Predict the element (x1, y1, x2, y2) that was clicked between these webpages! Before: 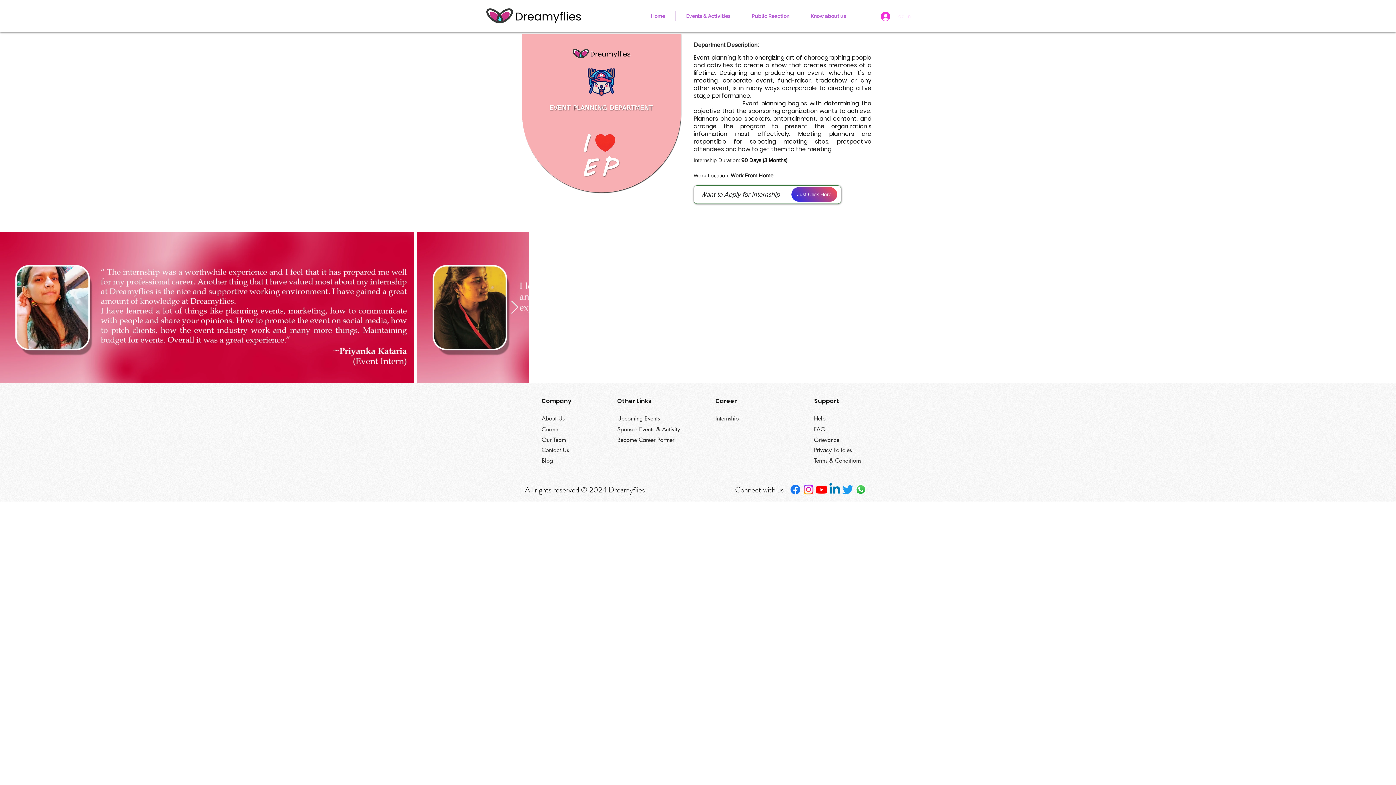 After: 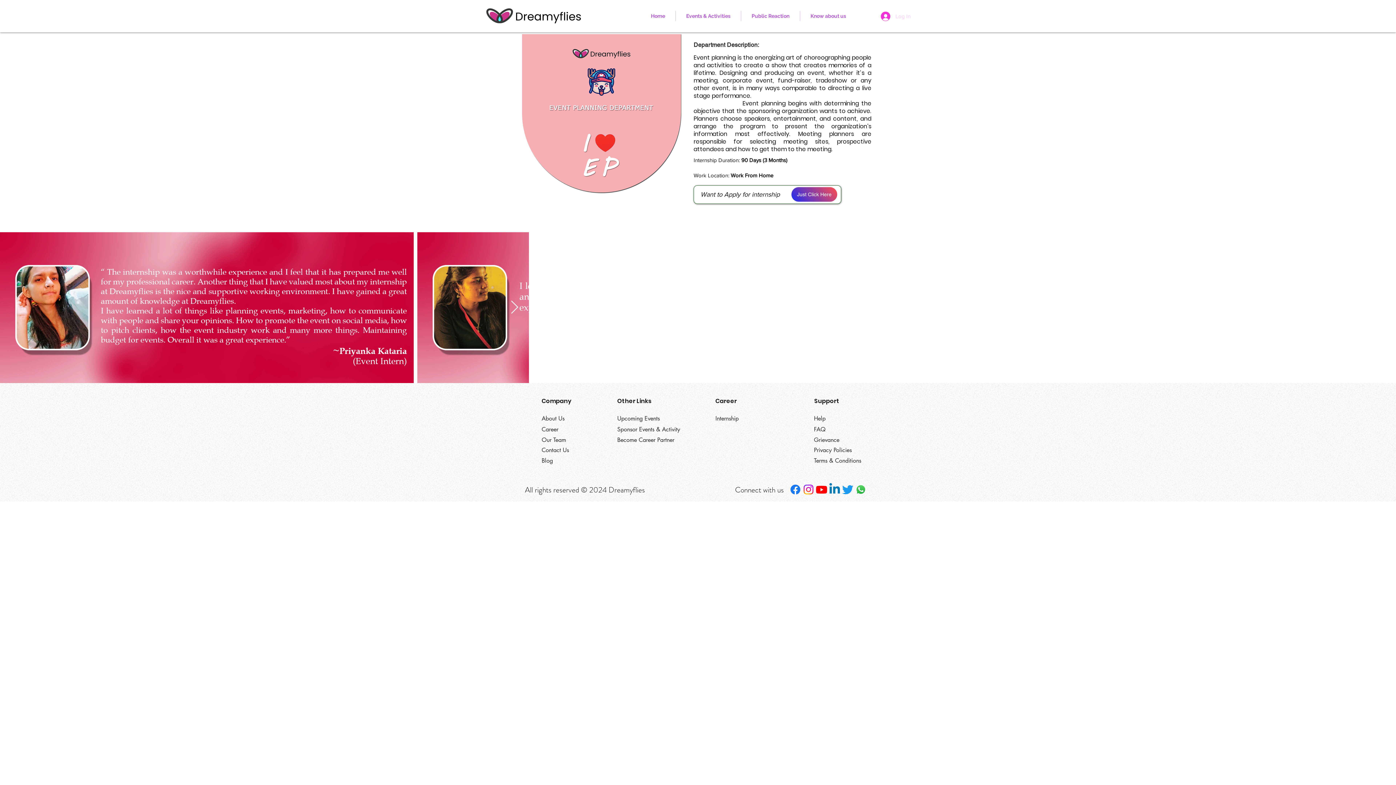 Action: bbox: (802, 483, 815, 496)